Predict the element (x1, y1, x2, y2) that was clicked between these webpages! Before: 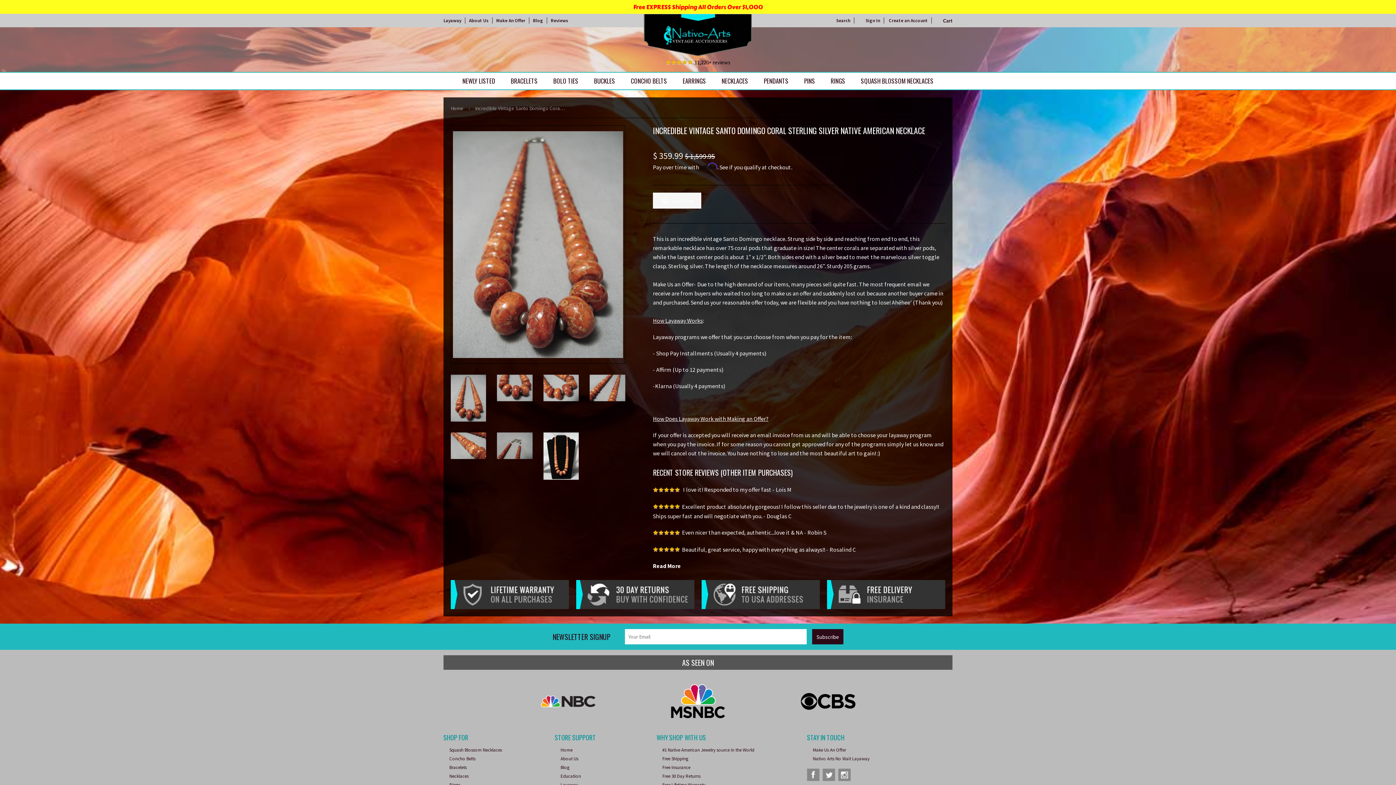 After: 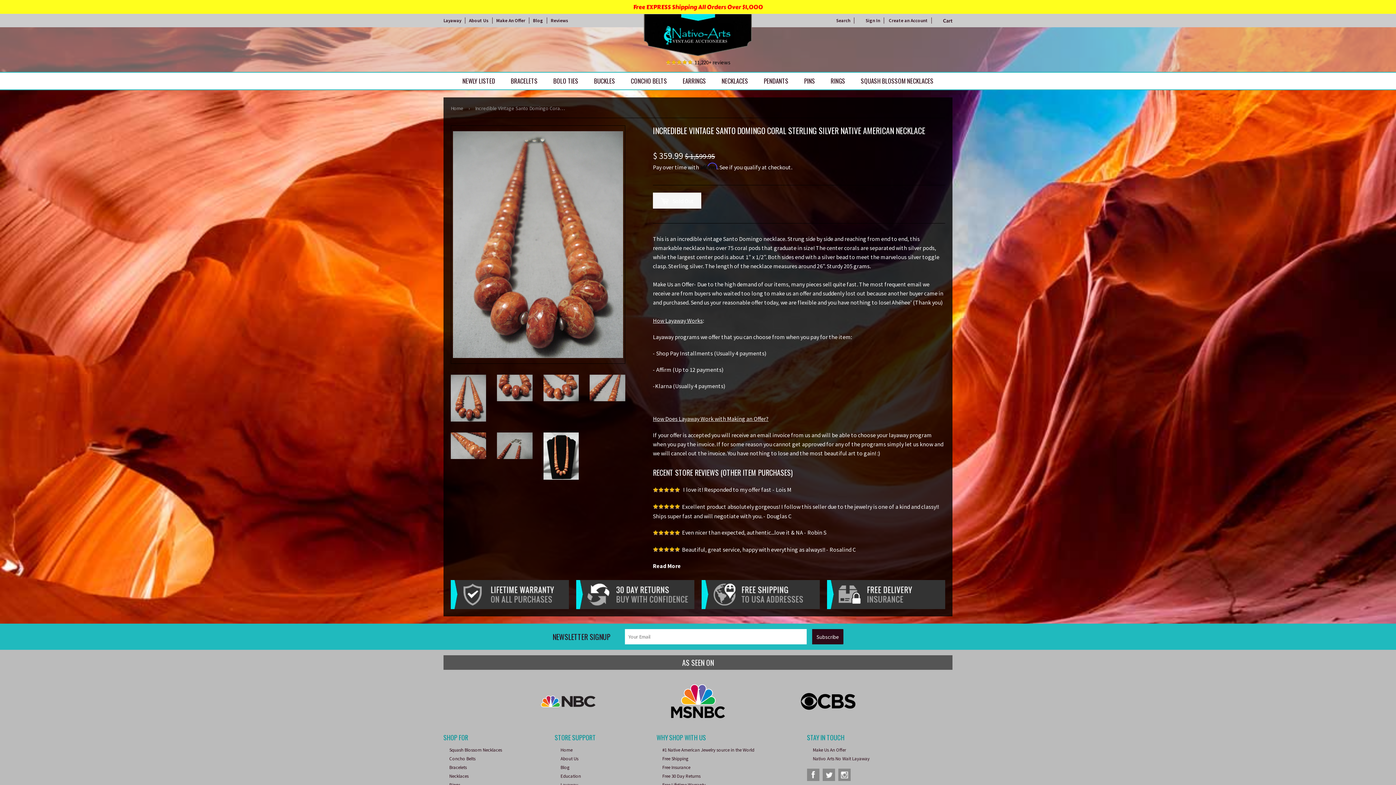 Action: bbox: (838, 777, 853, 784)